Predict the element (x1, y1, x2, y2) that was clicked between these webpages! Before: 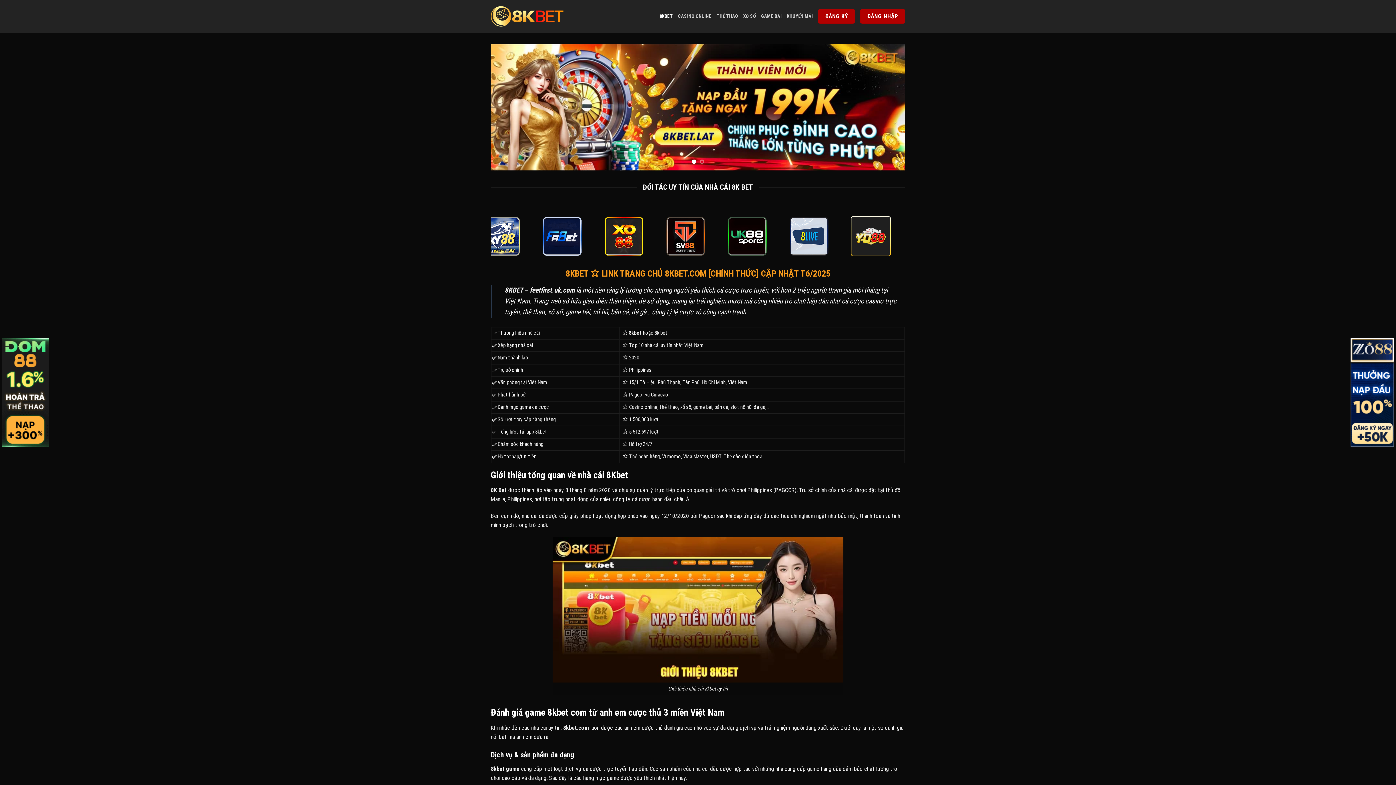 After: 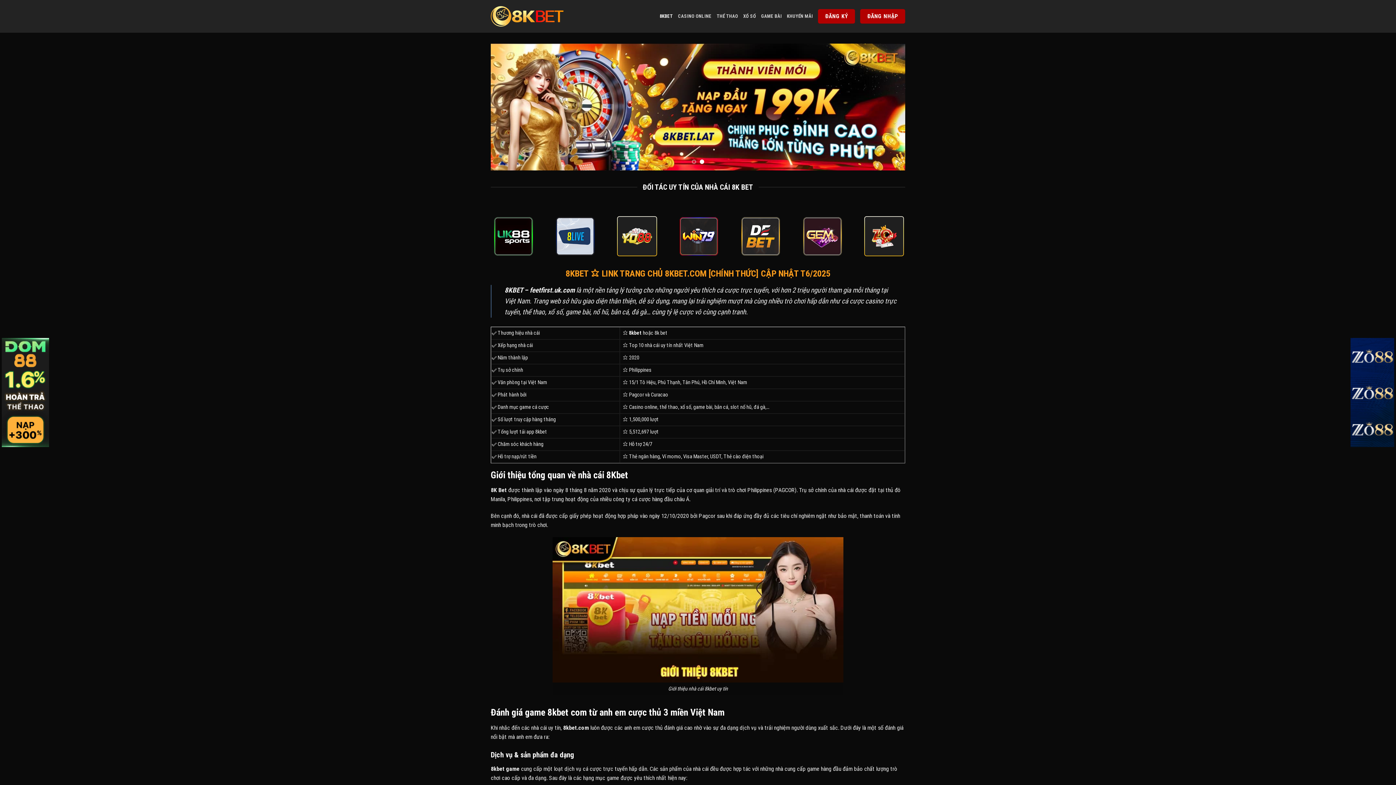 Action: label: 8kbet.com bbox: (563, 724, 589, 731)